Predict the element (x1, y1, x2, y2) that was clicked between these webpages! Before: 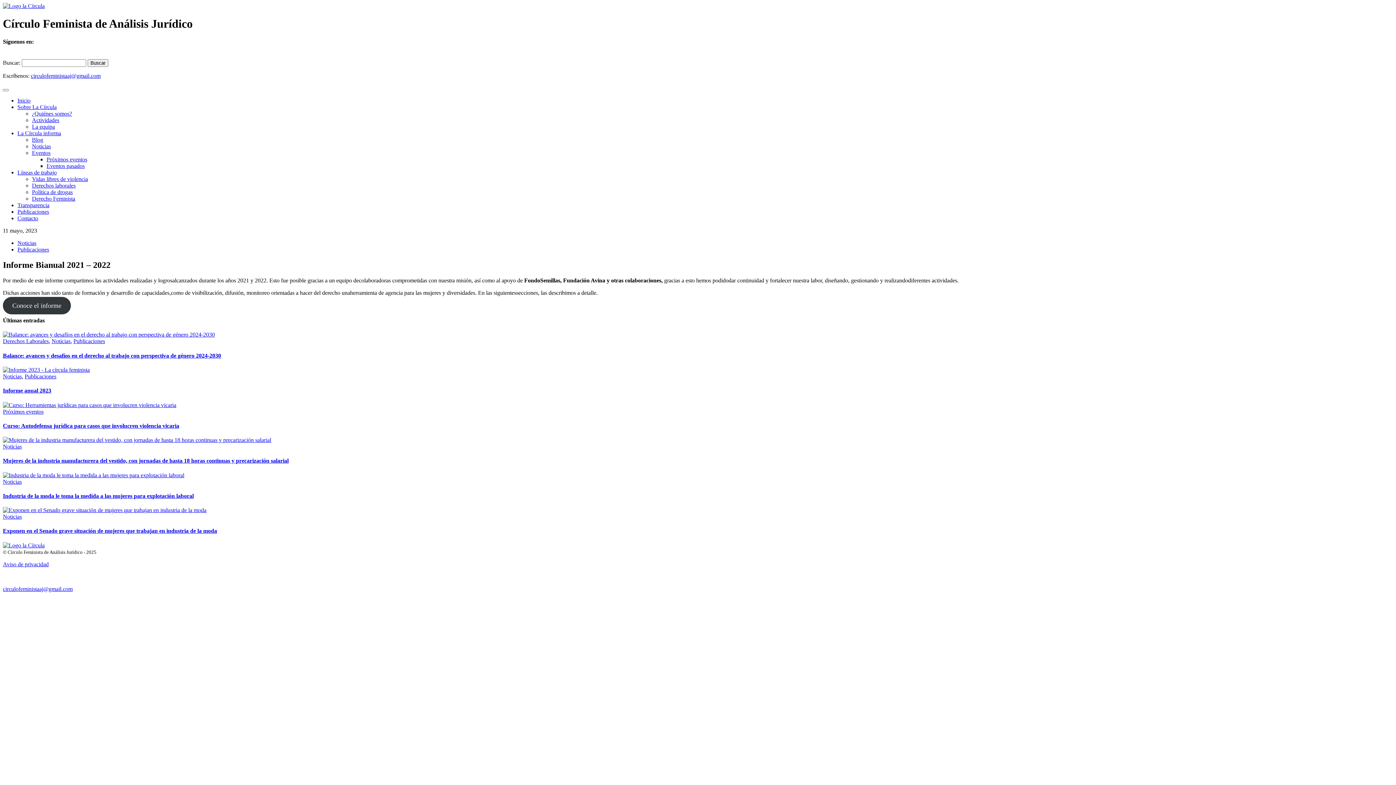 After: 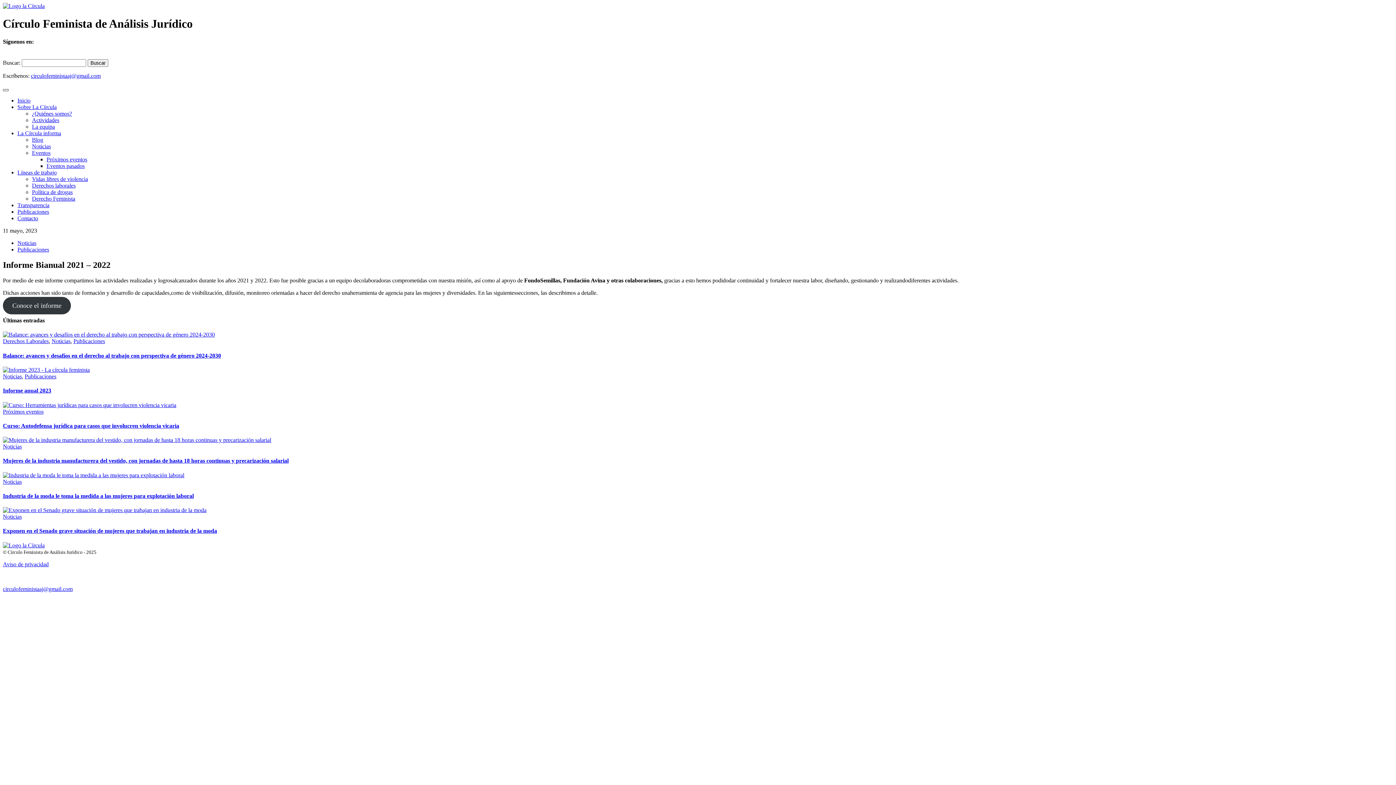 Action: label: Toggle Menu bbox: (2, 89, 8, 91)